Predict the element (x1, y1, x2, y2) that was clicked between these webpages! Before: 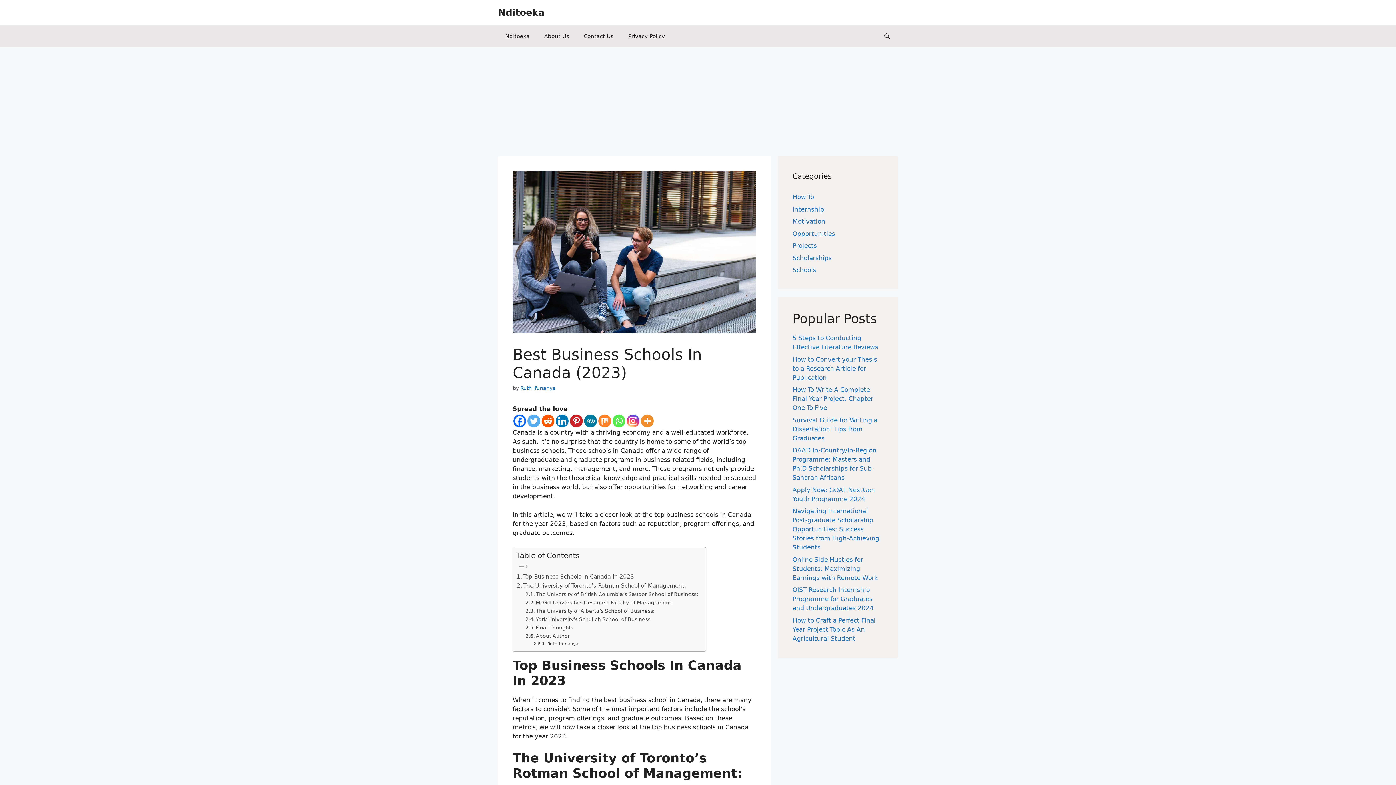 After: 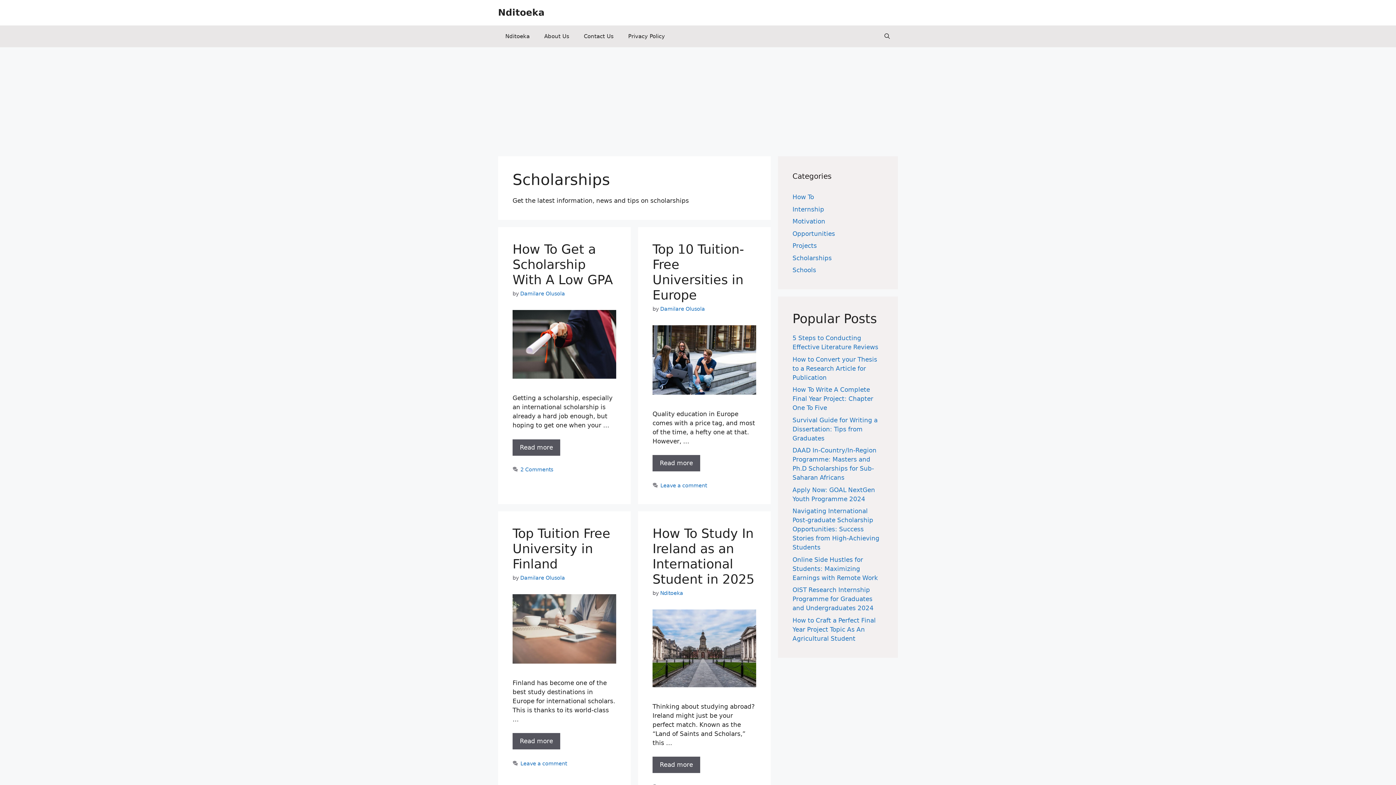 Action: label: Scholarships bbox: (792, 254, 832, 261)